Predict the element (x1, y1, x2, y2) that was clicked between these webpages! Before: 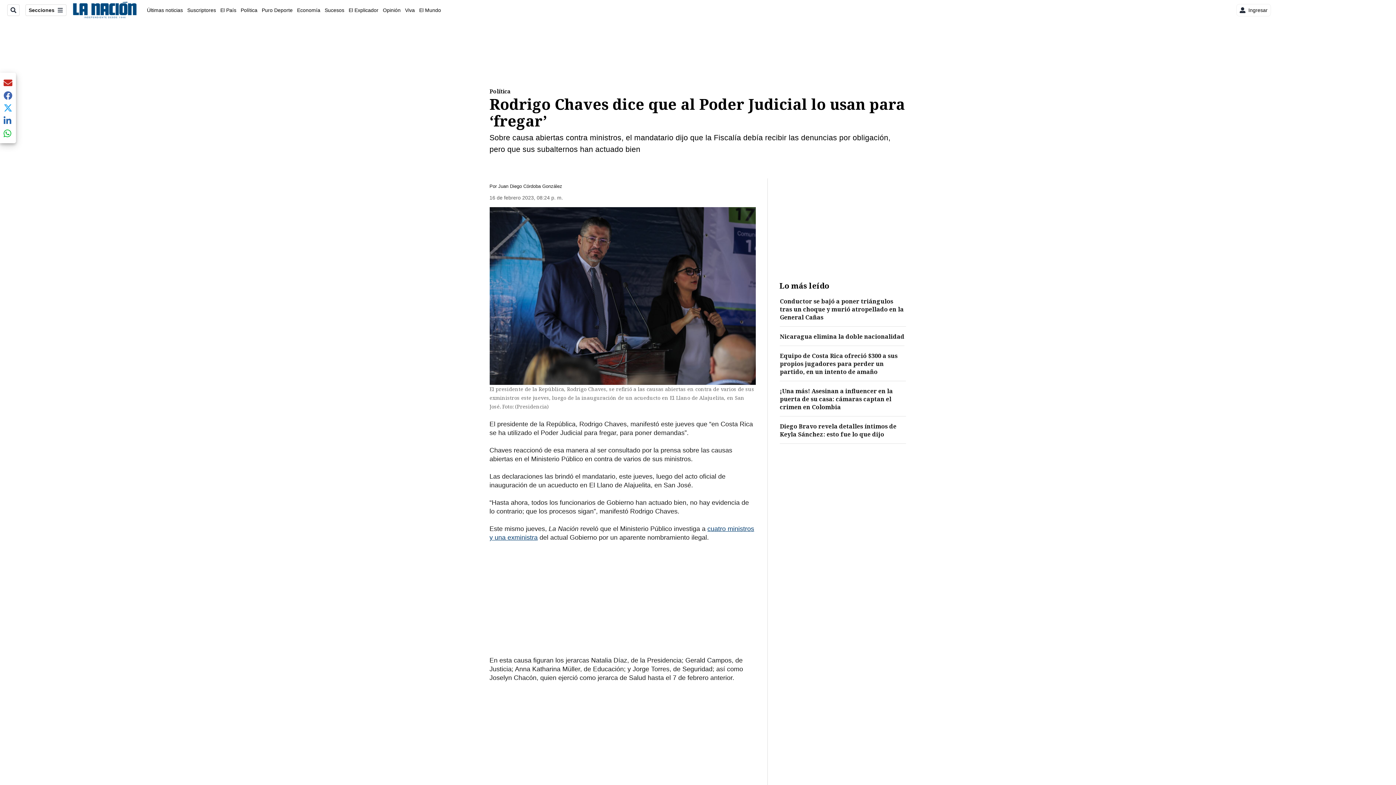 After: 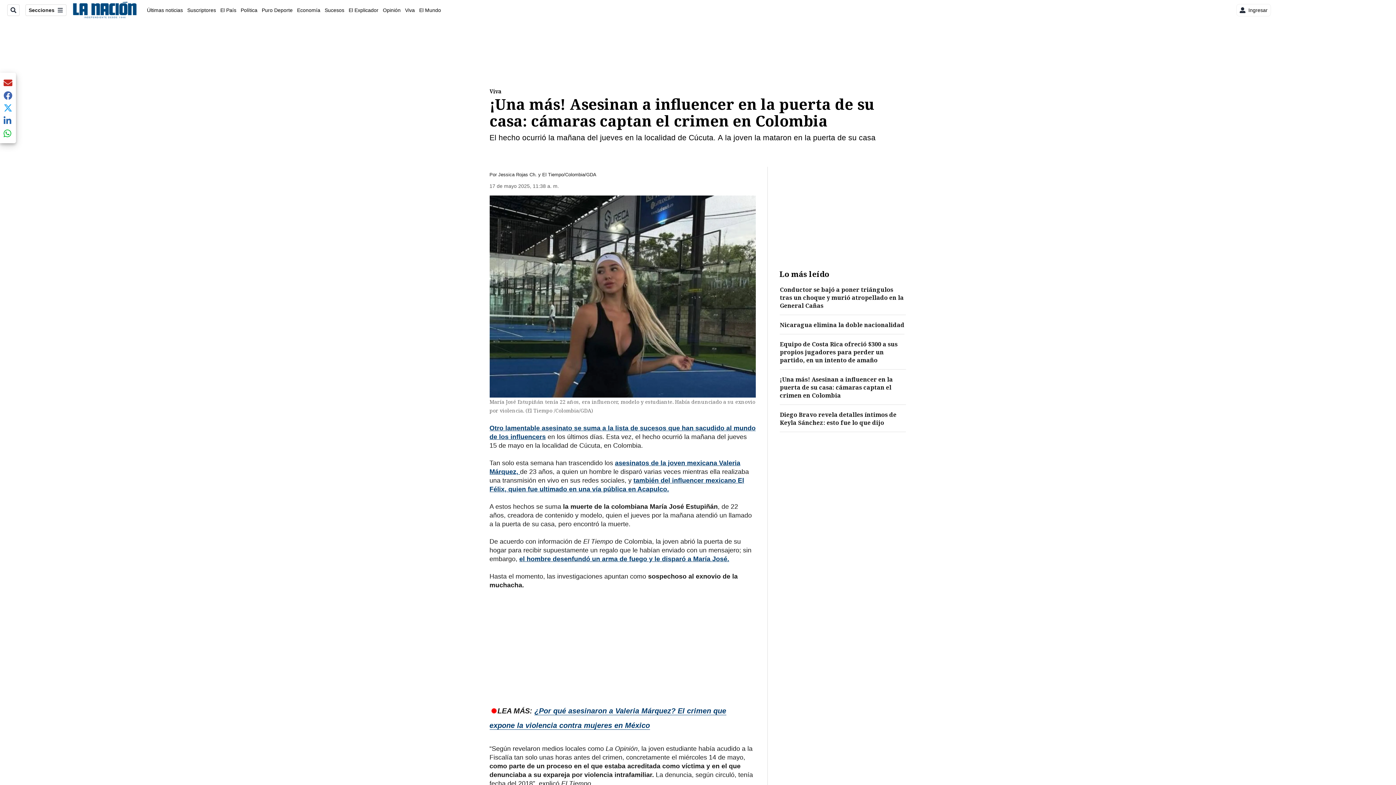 Action: bbox: (780, 386, 906, 410) label: ¡Una más! Asesinan a influencer en la puerta de su casa: cámaras captan el crimen en Colombia